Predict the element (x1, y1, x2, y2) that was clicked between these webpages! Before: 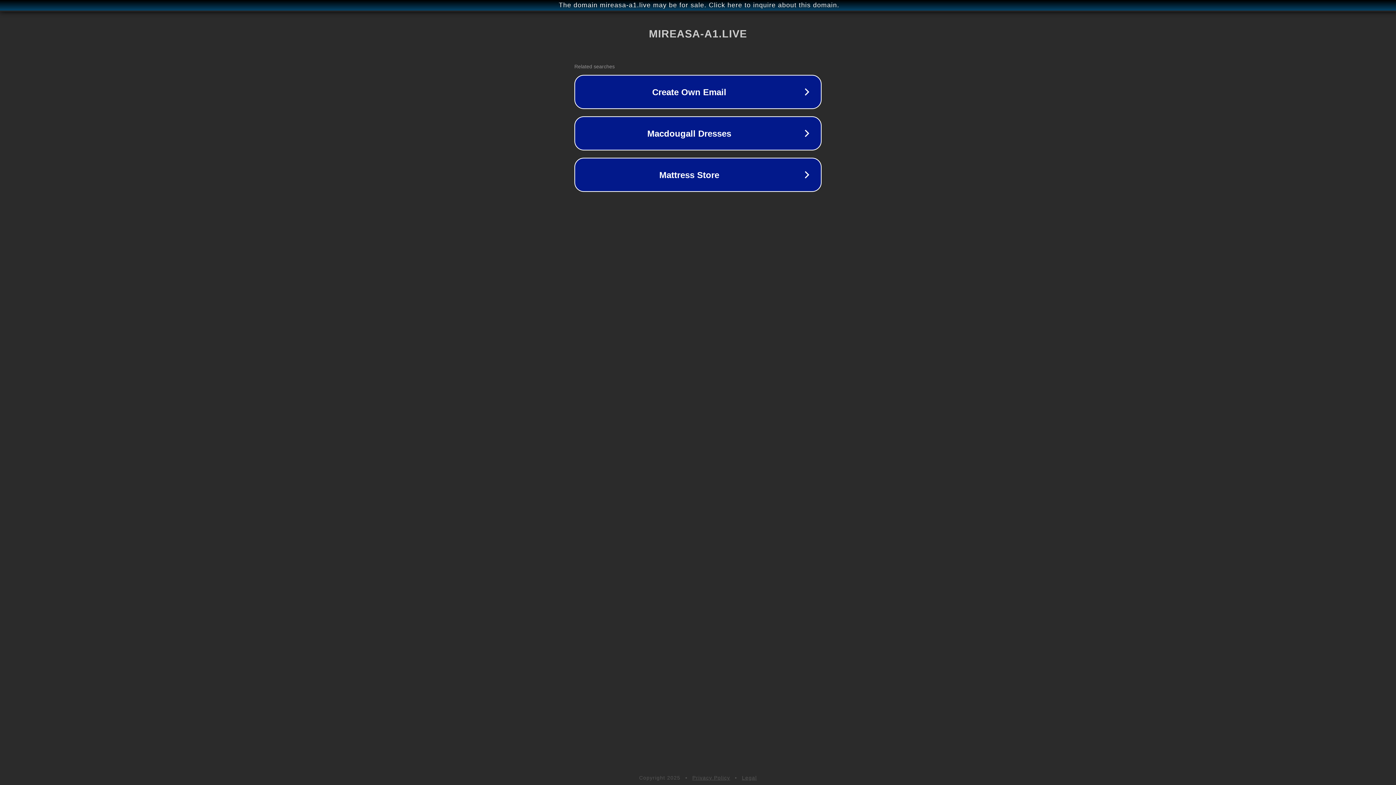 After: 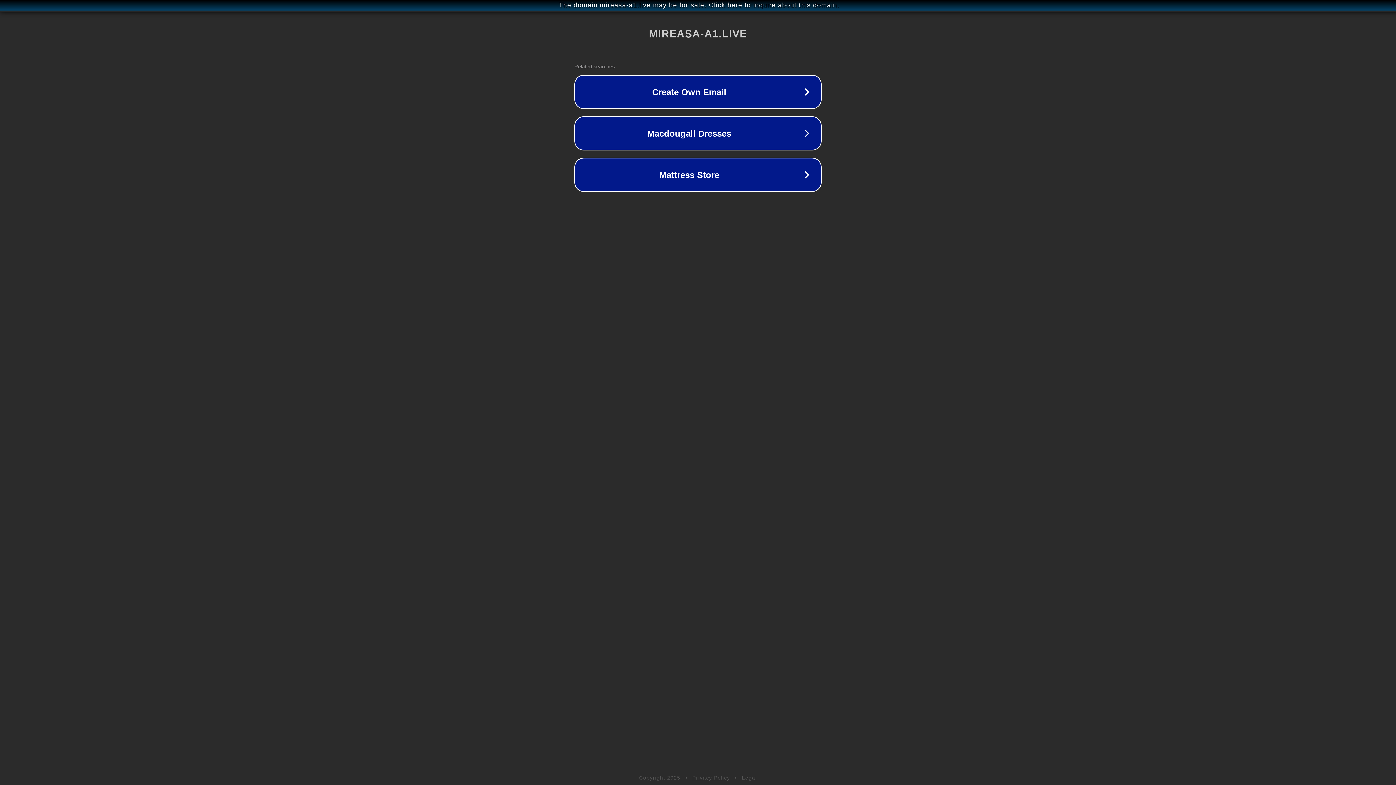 Action: label: Privacy Policy bbox: (692, 775, 730, 781)